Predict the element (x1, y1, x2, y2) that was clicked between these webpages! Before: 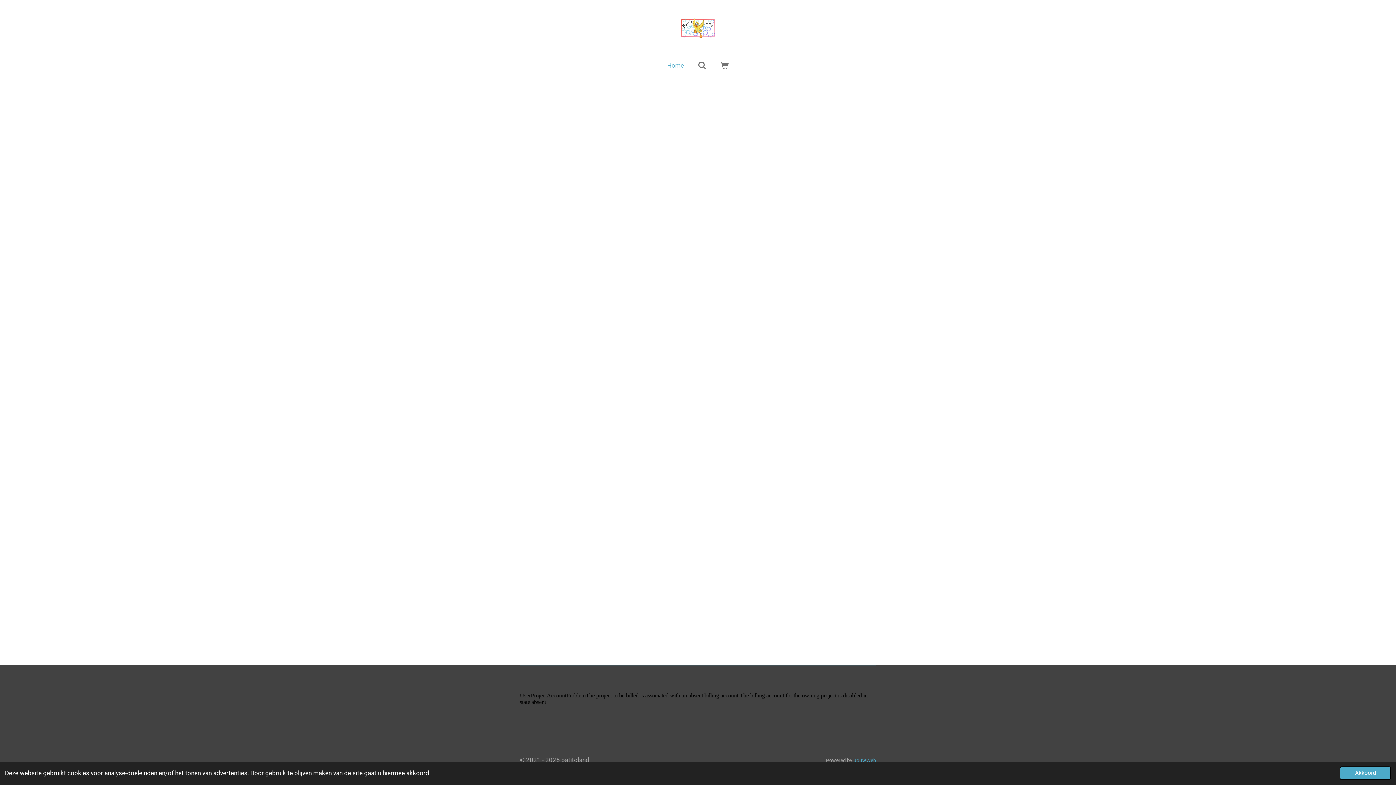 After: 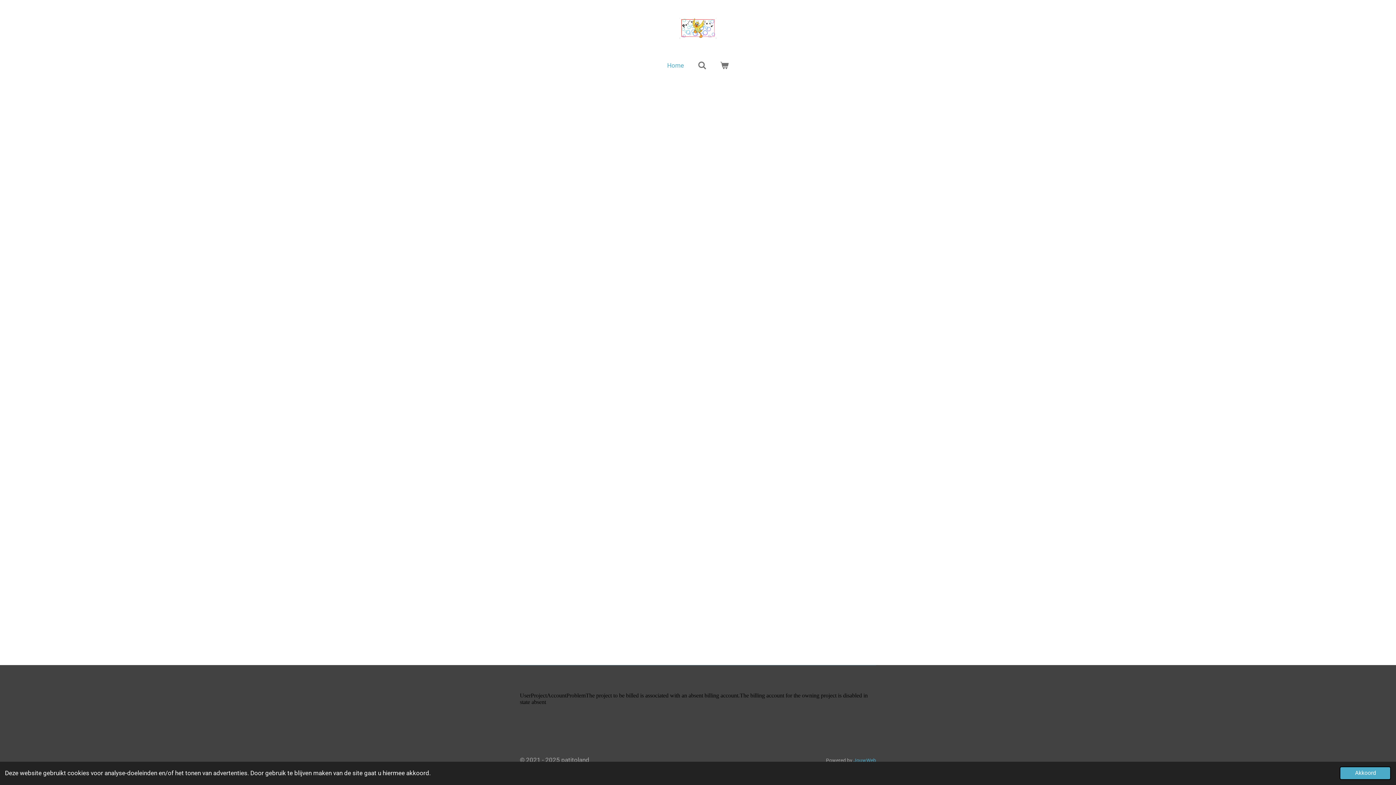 Action: label: Home bbox: (662, 59, 689, 72)